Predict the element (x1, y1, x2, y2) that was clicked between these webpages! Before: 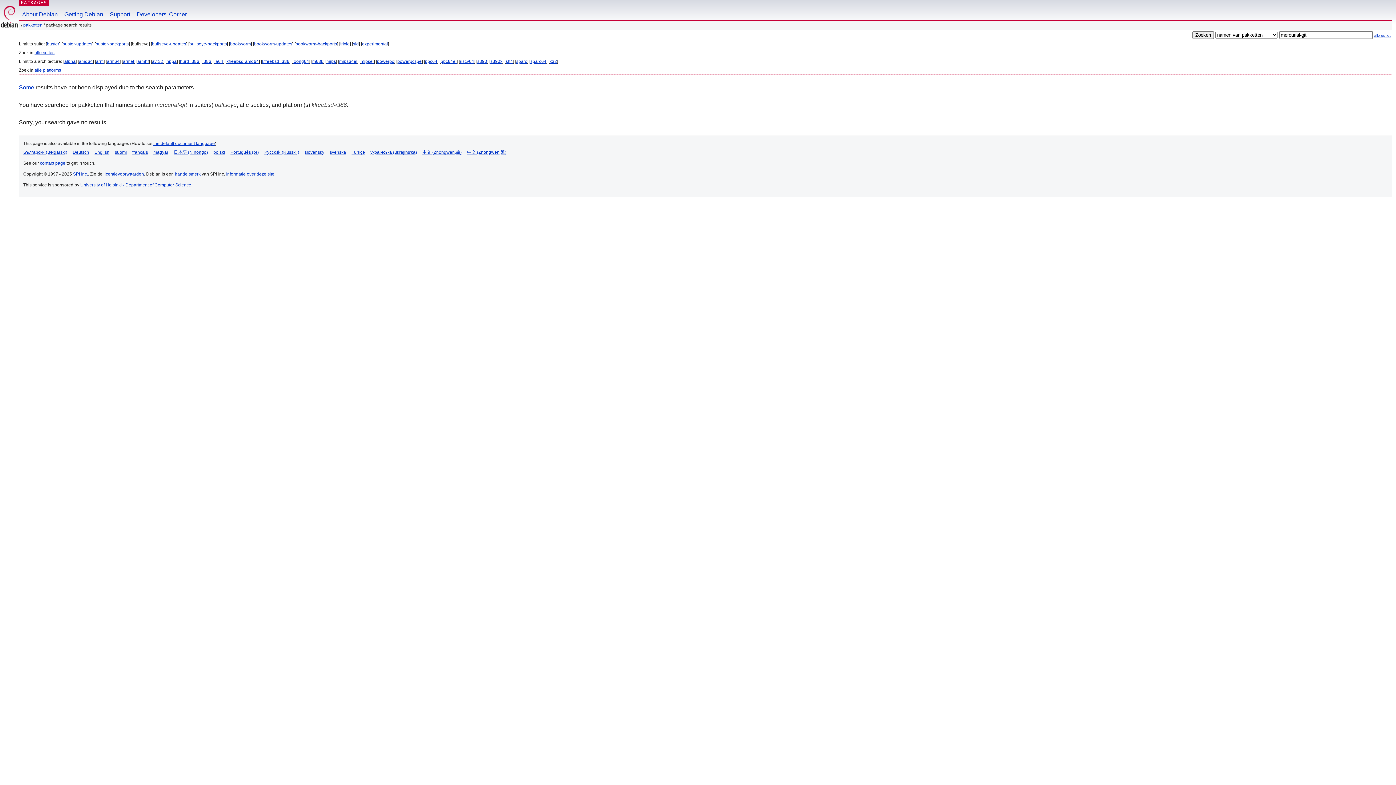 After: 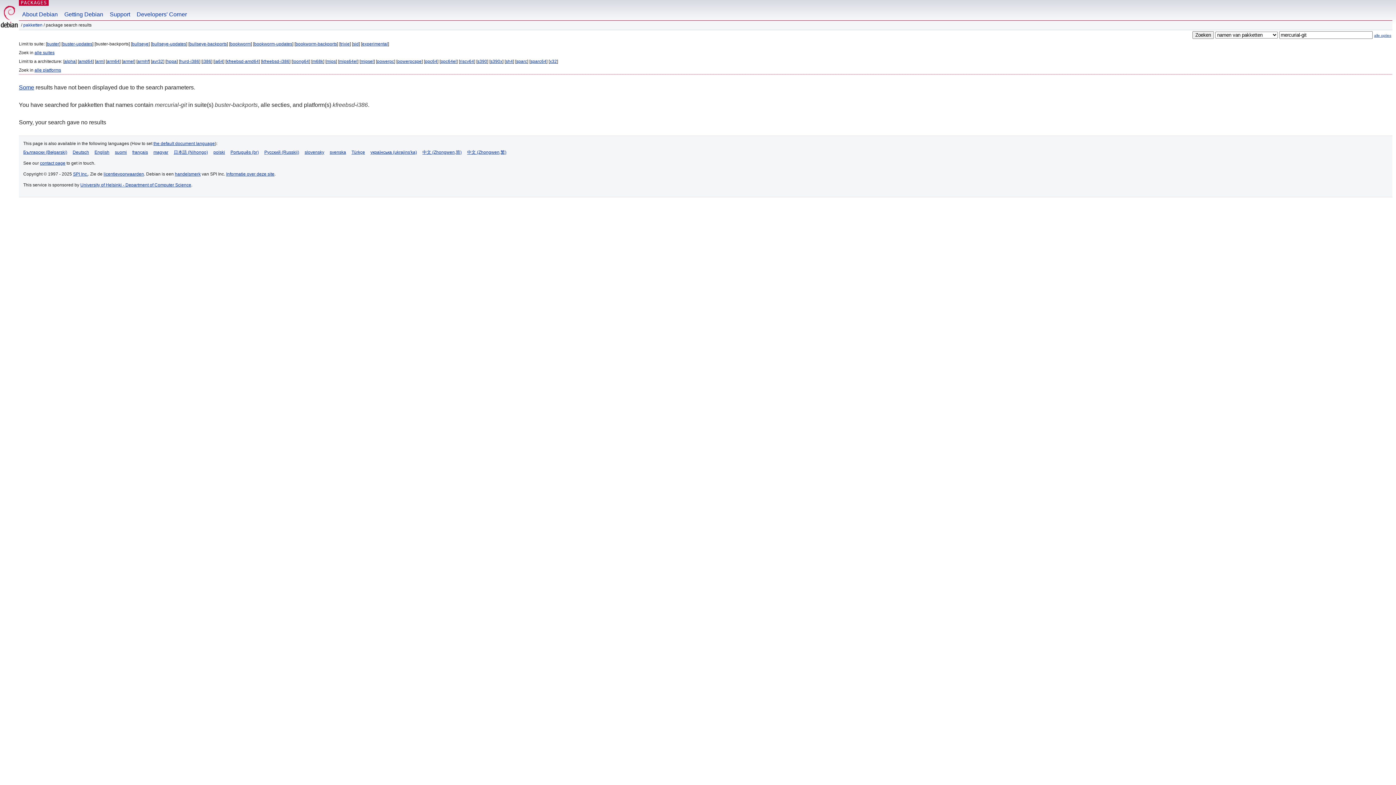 Action: bbox: (95, 41, 128, 46) label: buster-backports